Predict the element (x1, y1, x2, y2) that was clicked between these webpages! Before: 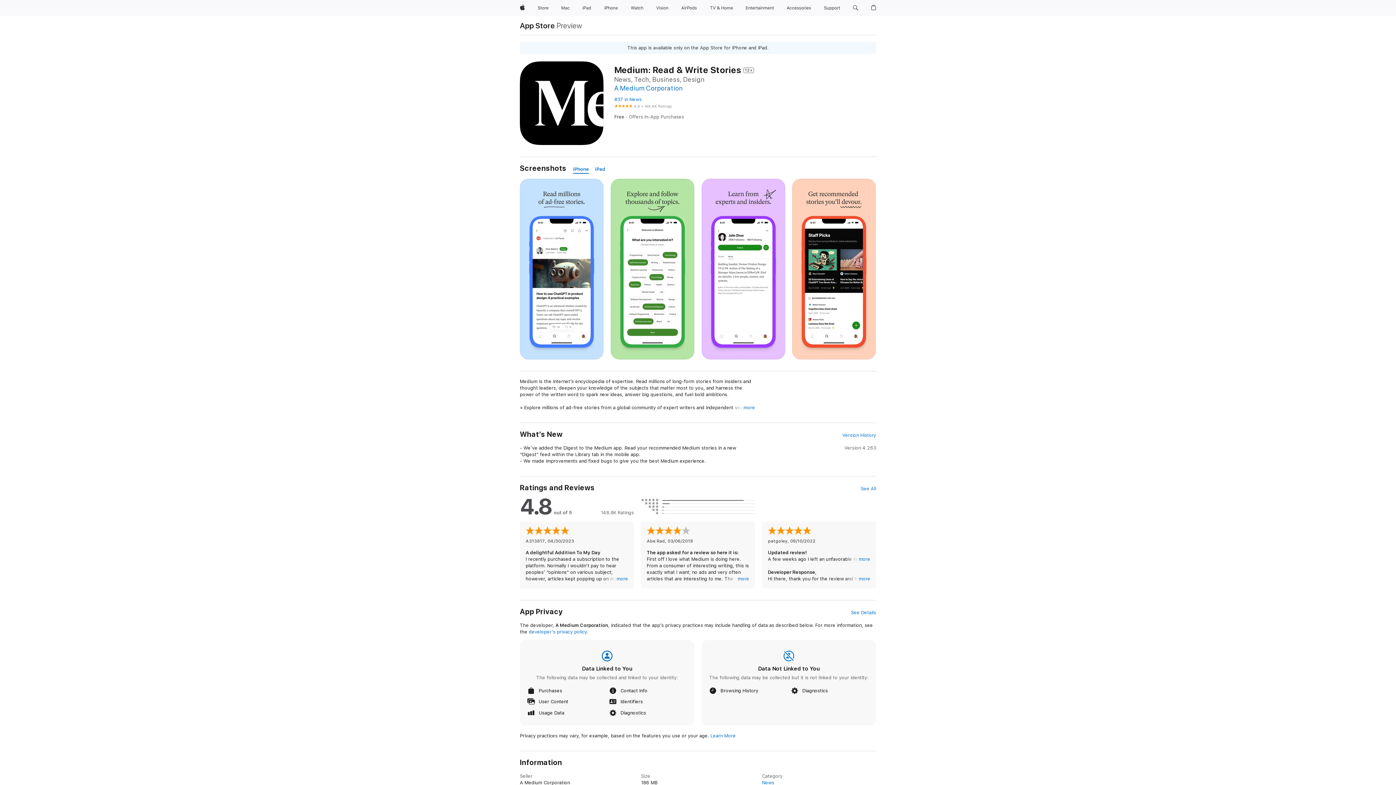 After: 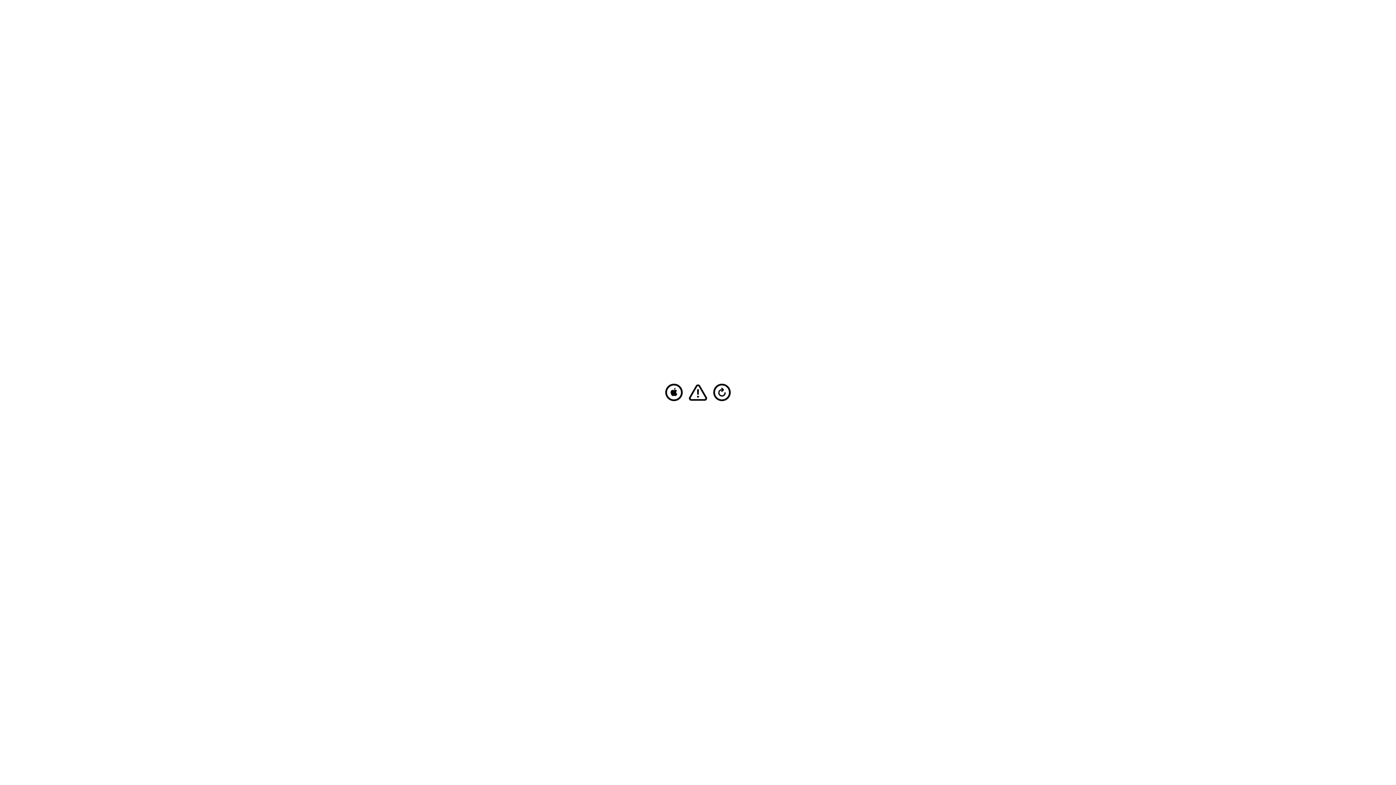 Action: bbox: (579, 0, 594, 16) label: iPad